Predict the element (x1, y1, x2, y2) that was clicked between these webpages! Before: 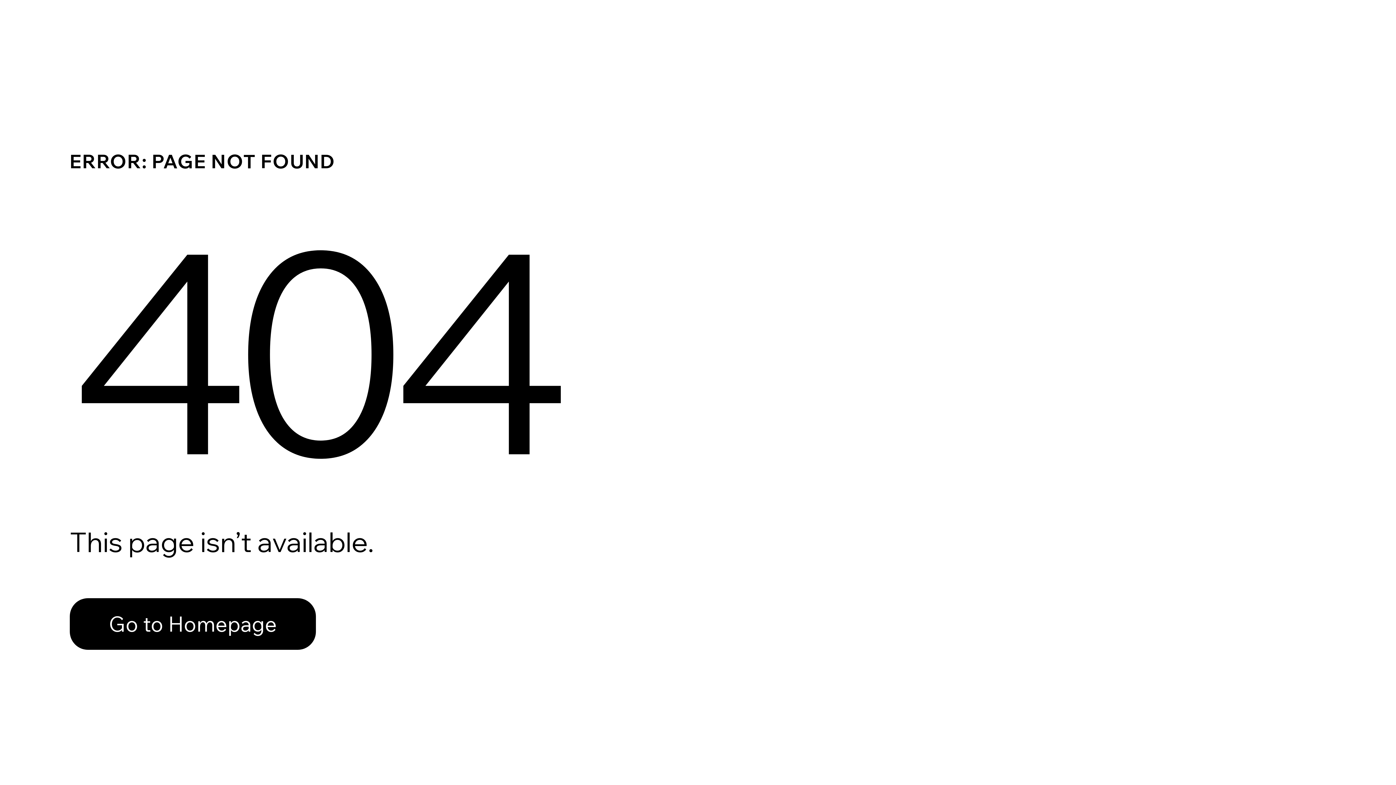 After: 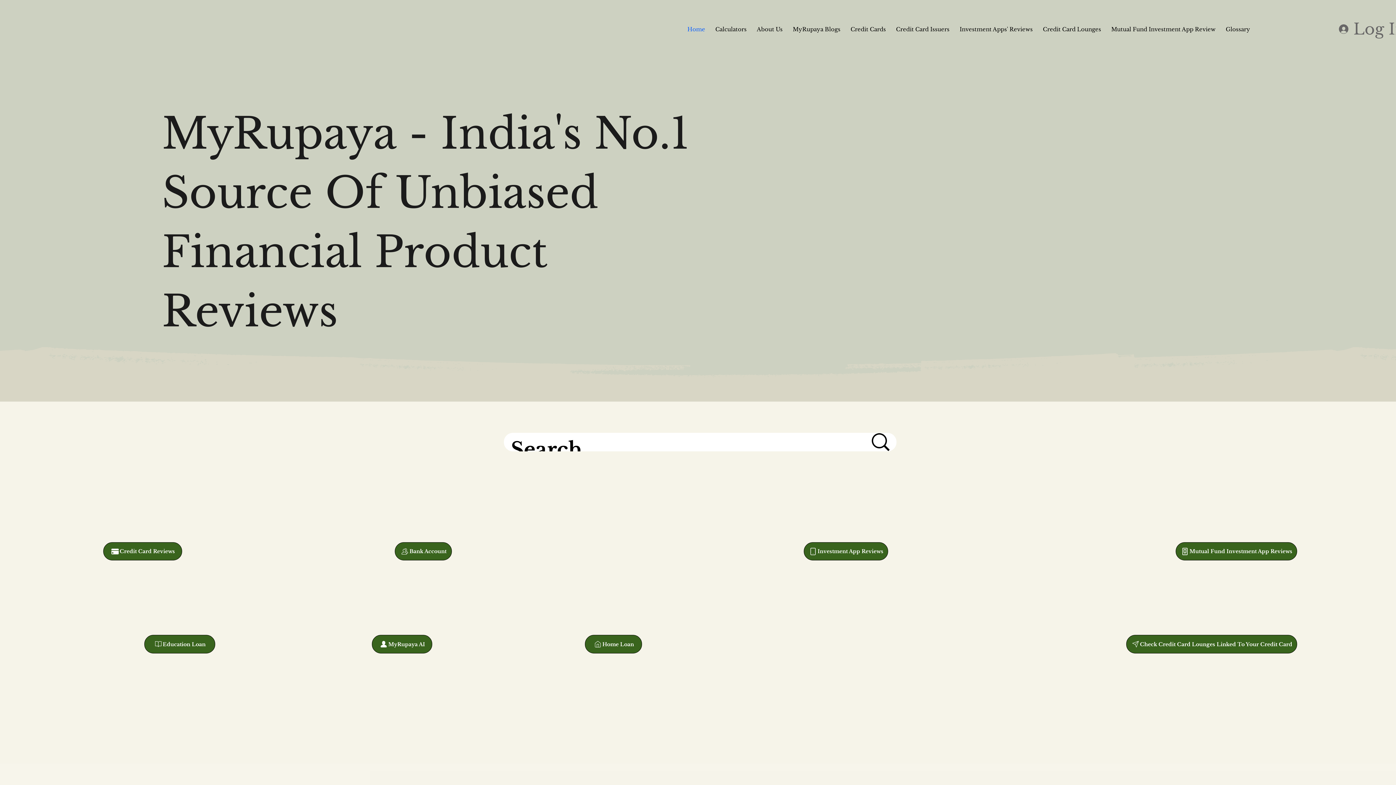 Action: label: Go to Homepage bbox: (69, 598, 316, 650)